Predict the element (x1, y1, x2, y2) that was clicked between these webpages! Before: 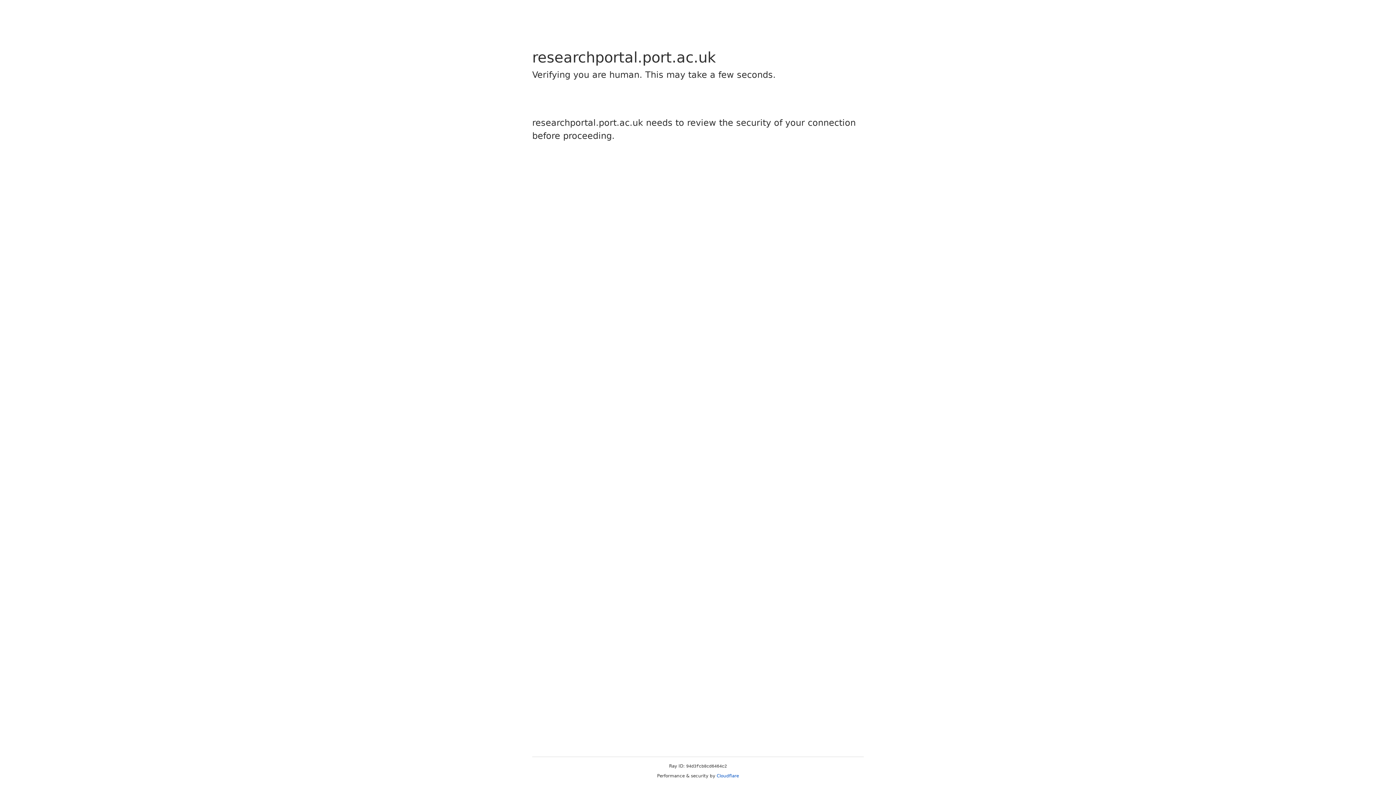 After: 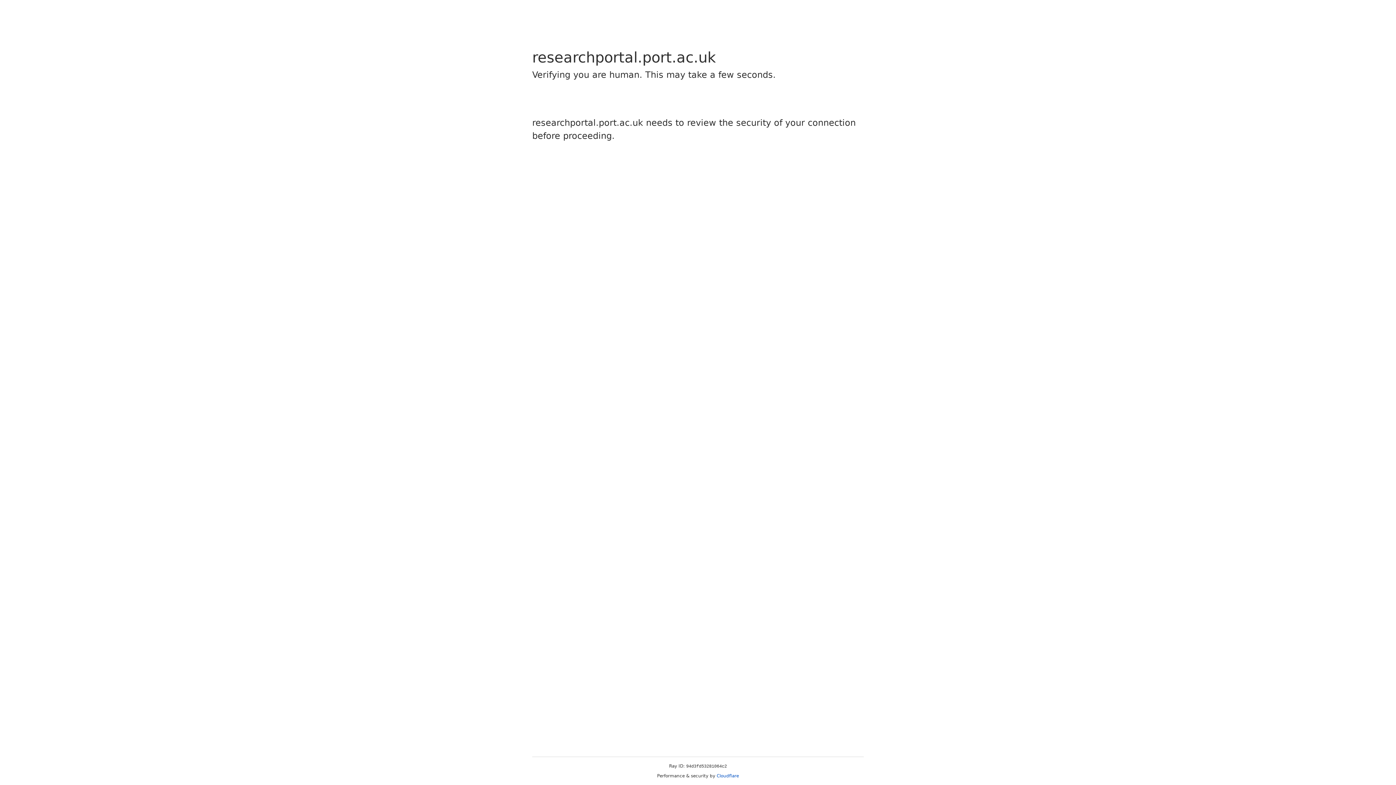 Action: bbox: (716, 773, 739, 778) label: Cloudflare